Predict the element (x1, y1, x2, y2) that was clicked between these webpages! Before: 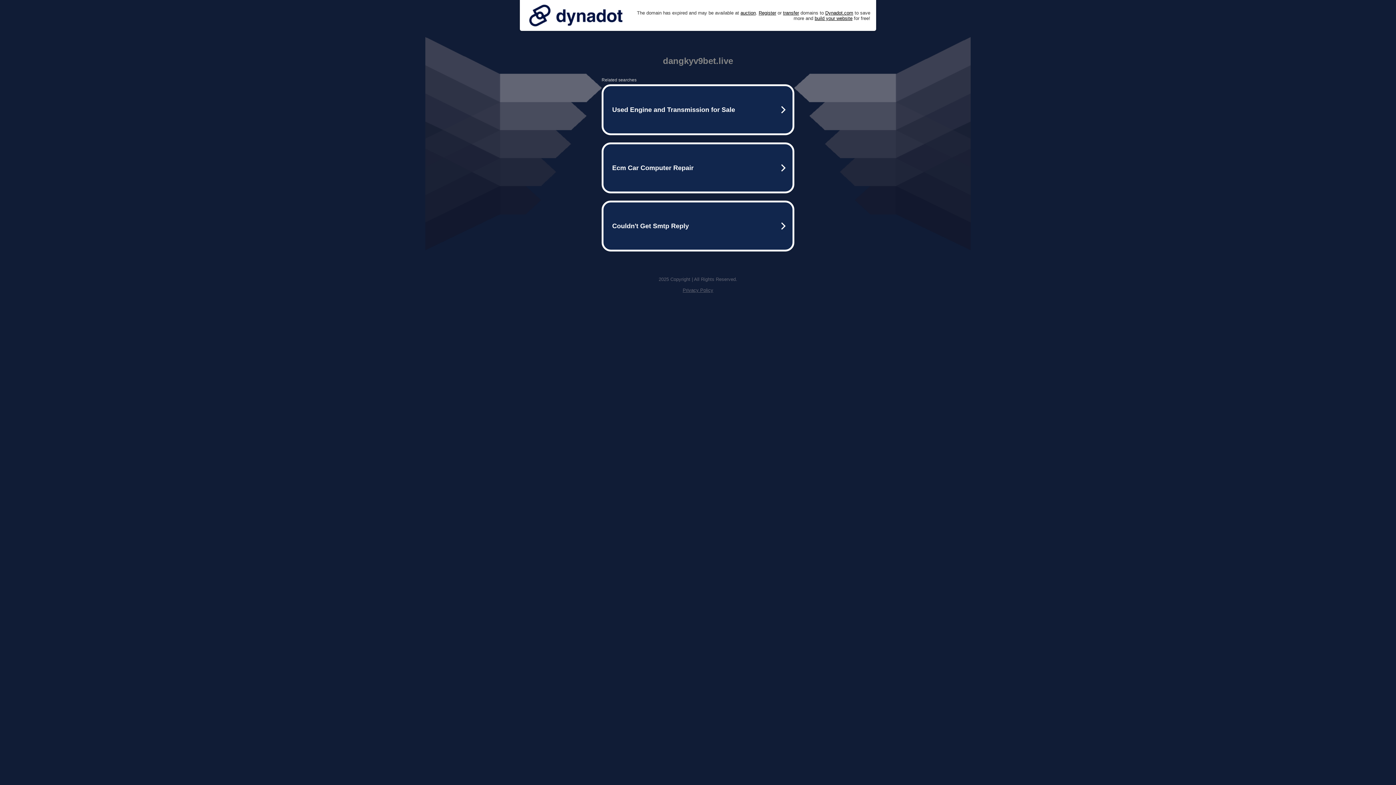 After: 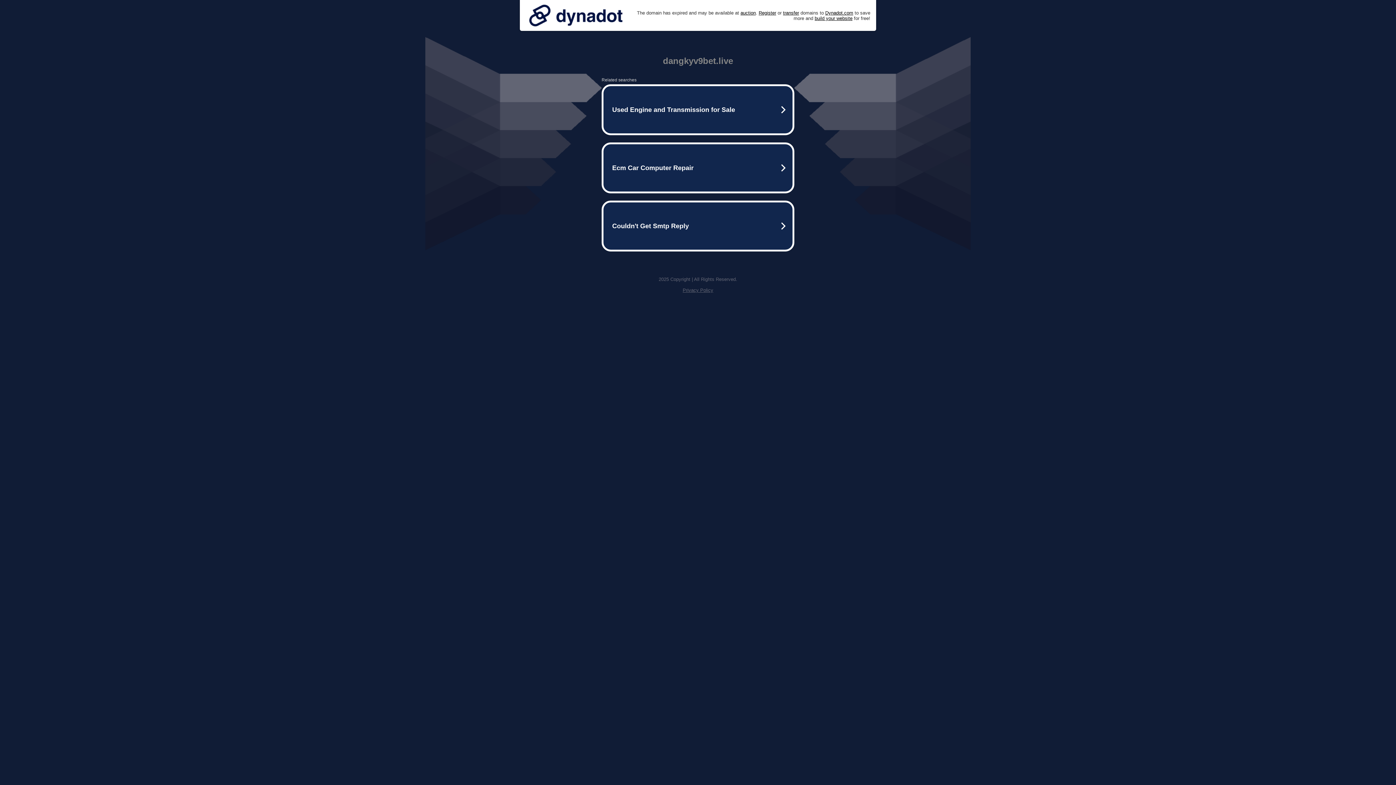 Action: label: Privacy Policy bbox: (682, 287, 713, 293)